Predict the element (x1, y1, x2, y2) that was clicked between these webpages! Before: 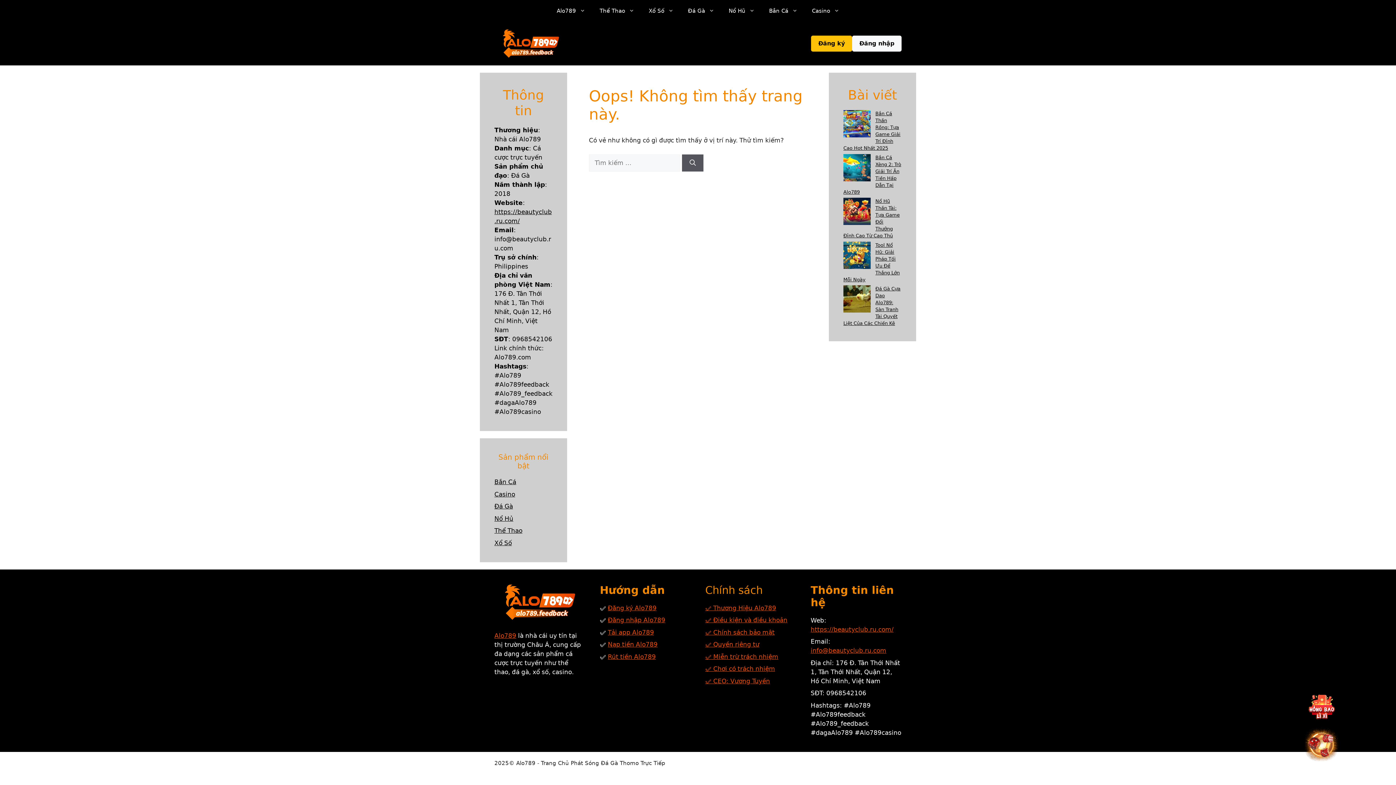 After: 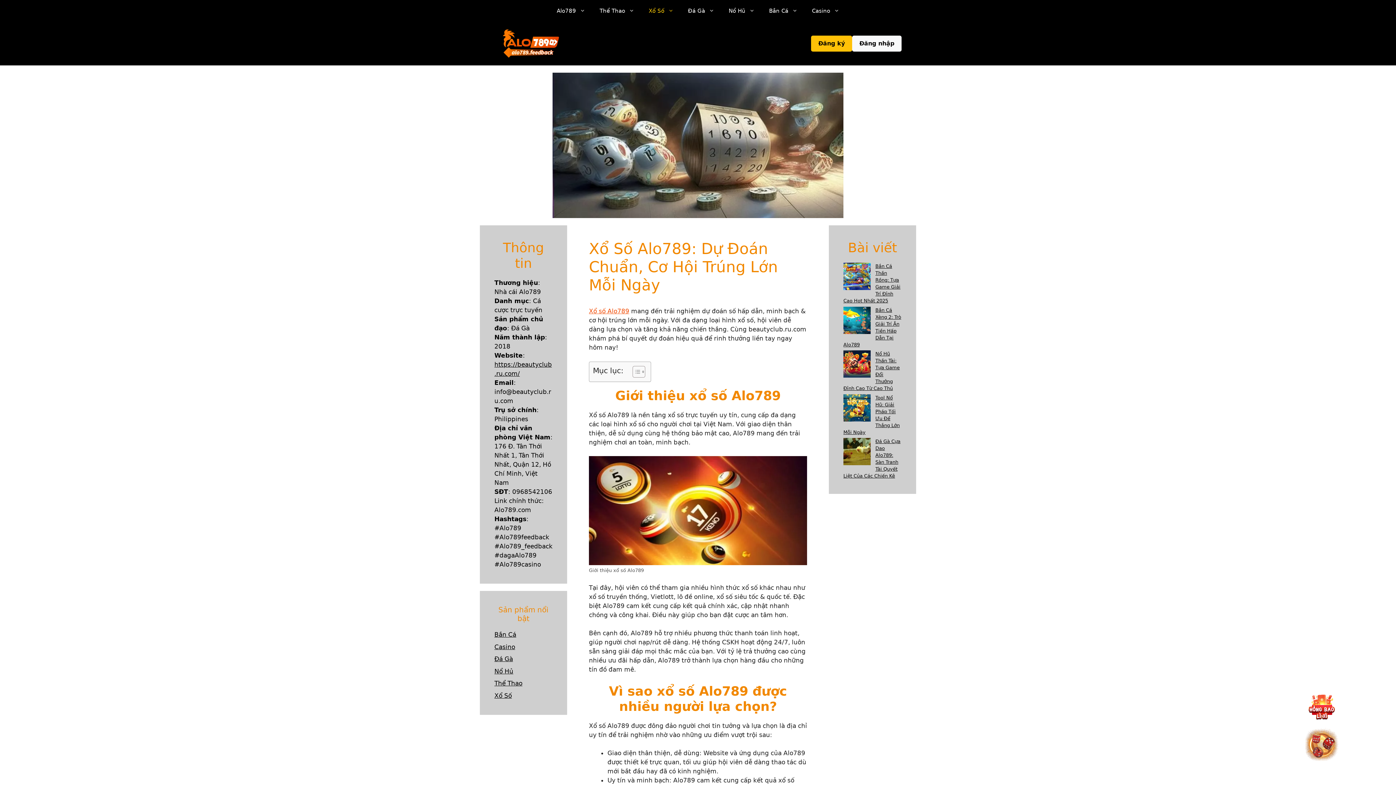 Action: bbox: (641, 0, 680, 21) label: Xổ Số